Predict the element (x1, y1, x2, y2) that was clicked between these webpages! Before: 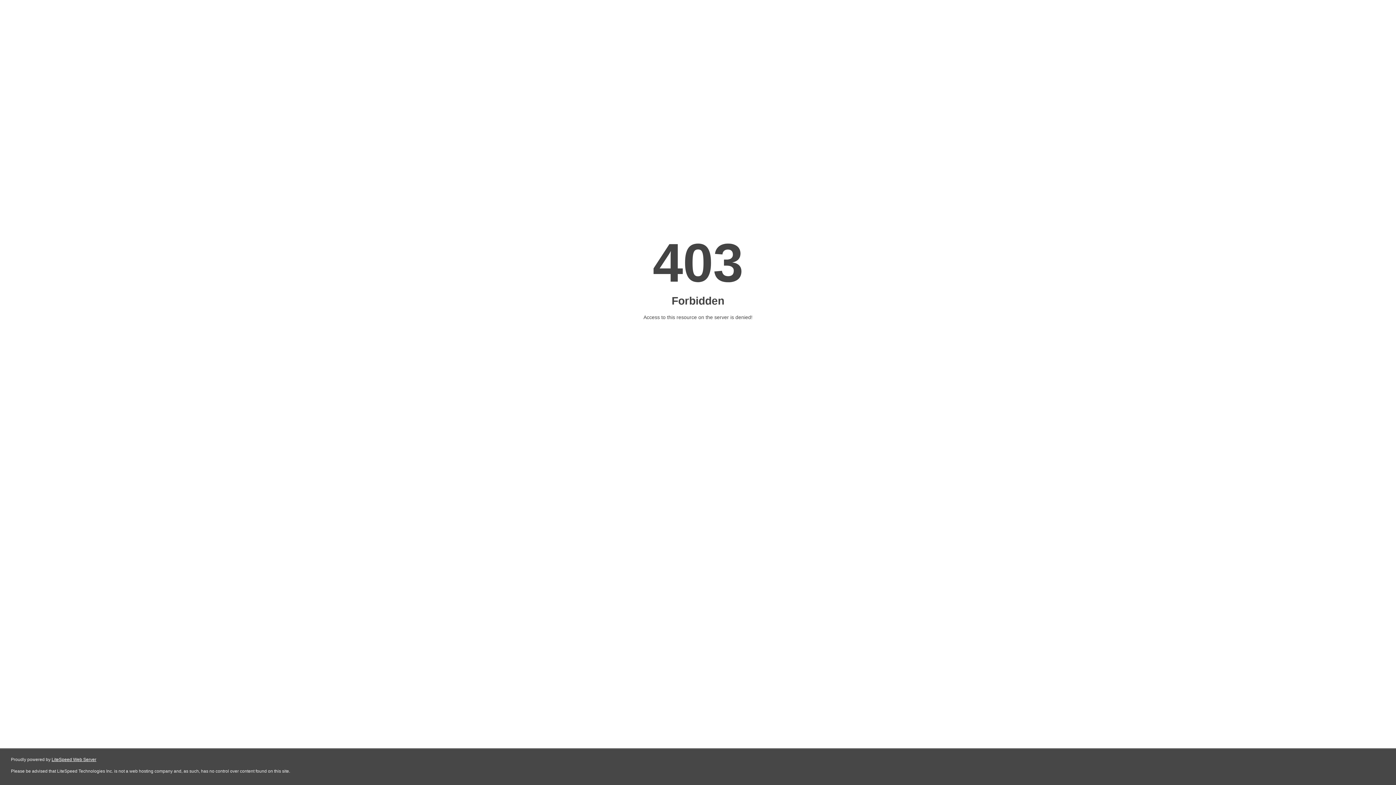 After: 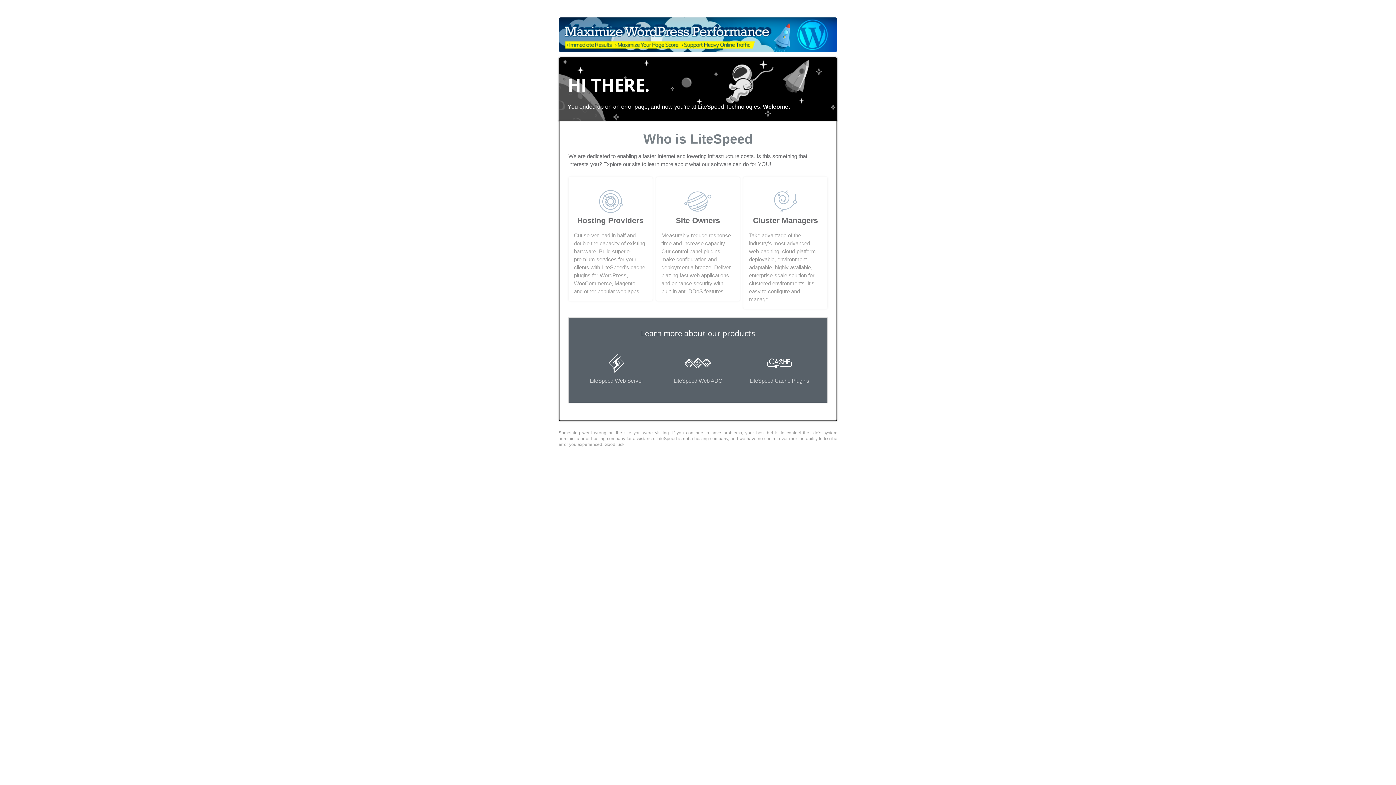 Action: bbox: (51, 757, 96, 762) label: LiteSpeed Web Server